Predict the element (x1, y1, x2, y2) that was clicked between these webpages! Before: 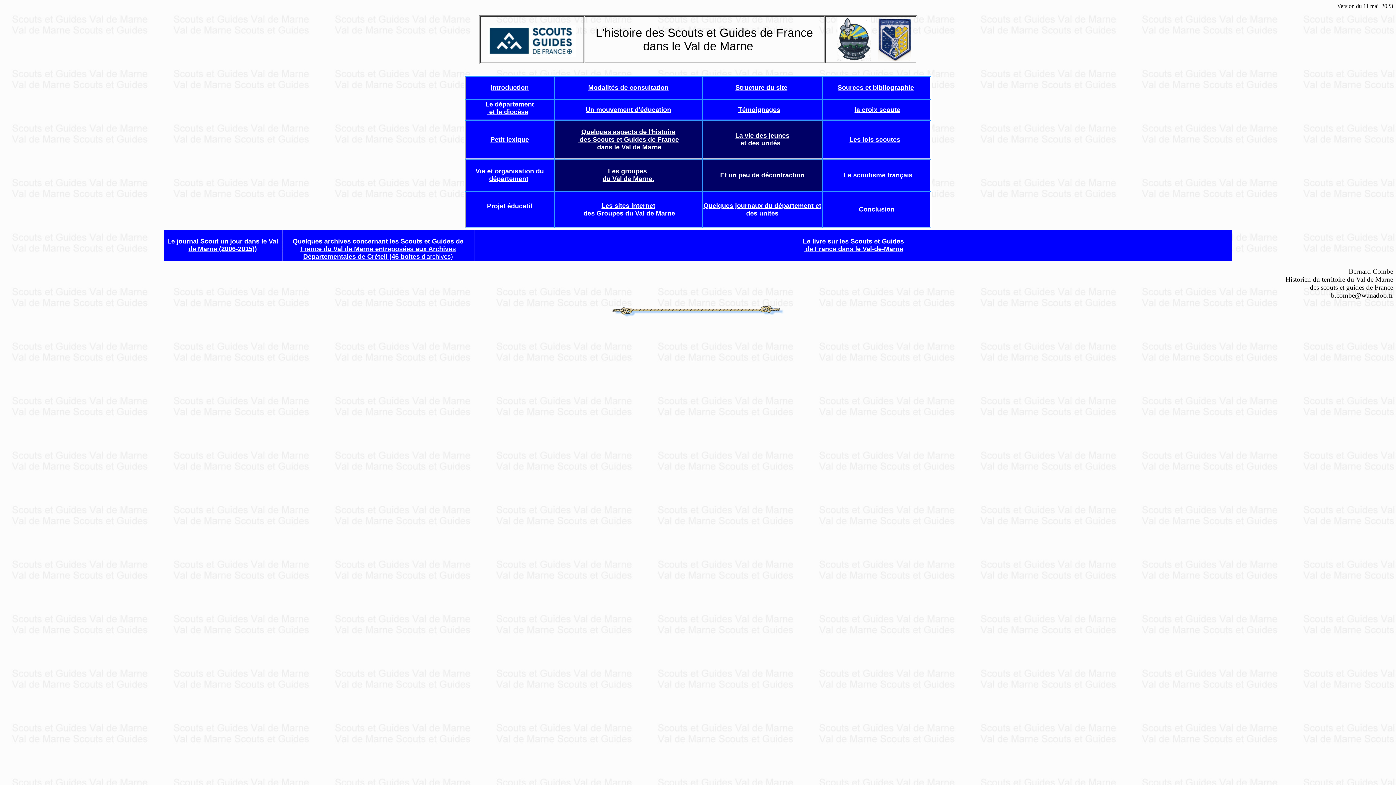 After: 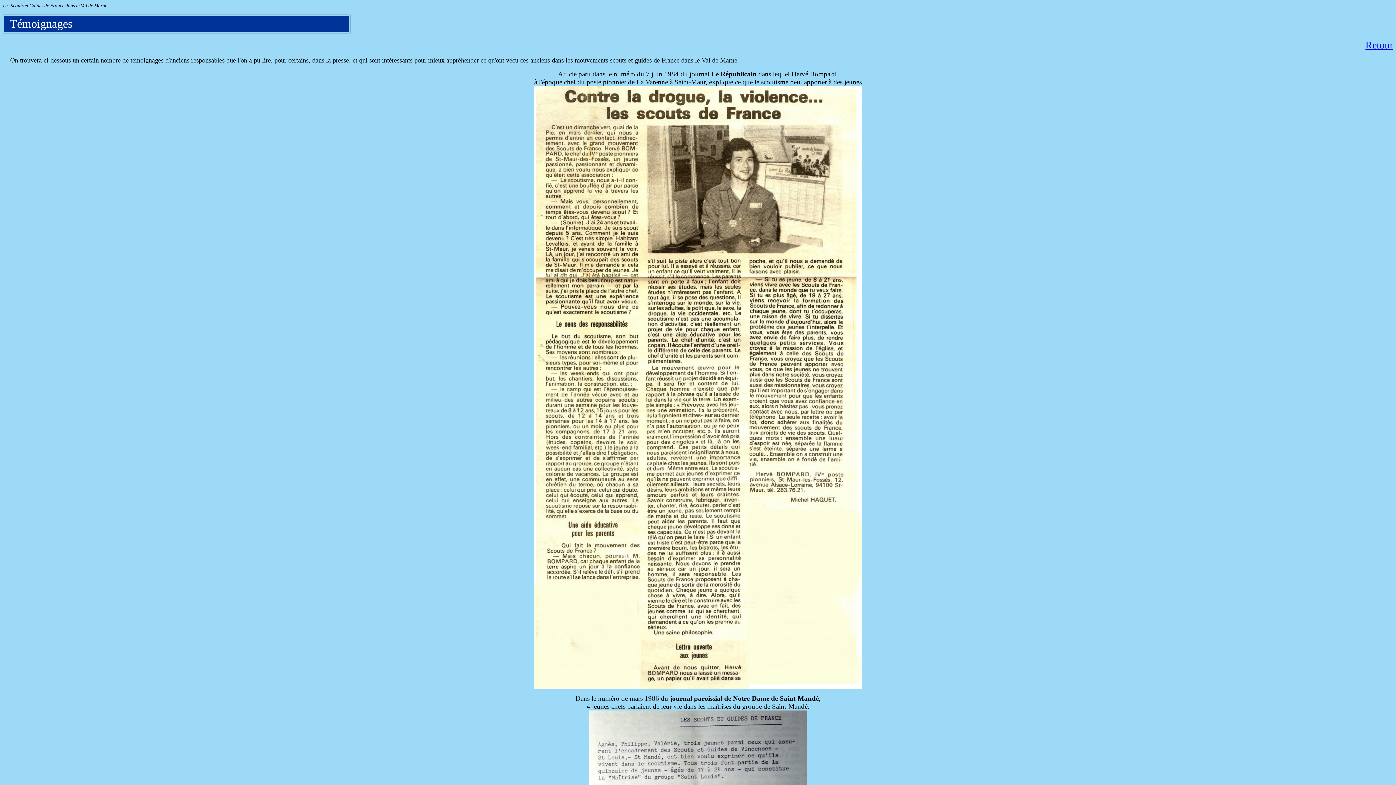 Action: bbox: (738, 106, 780, 113) label: Témoignages